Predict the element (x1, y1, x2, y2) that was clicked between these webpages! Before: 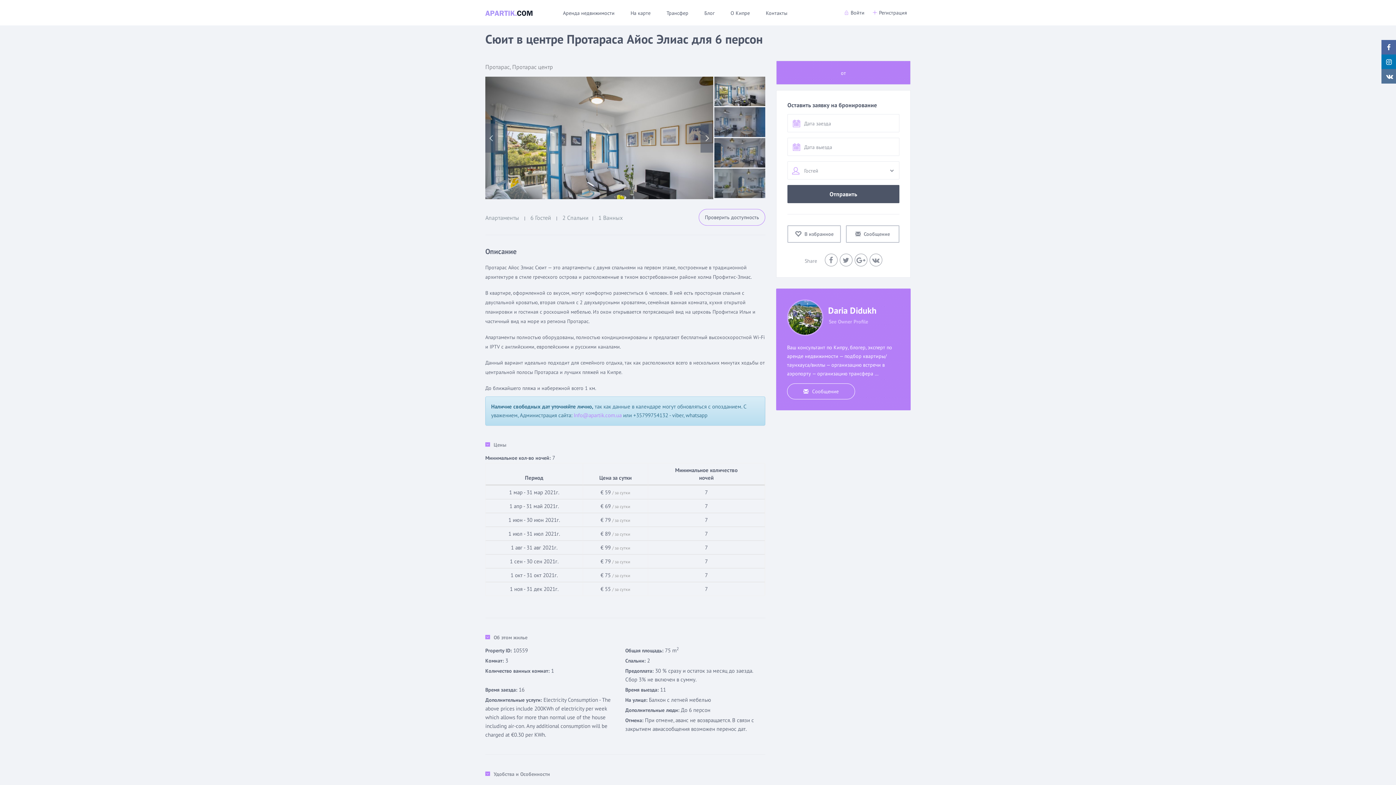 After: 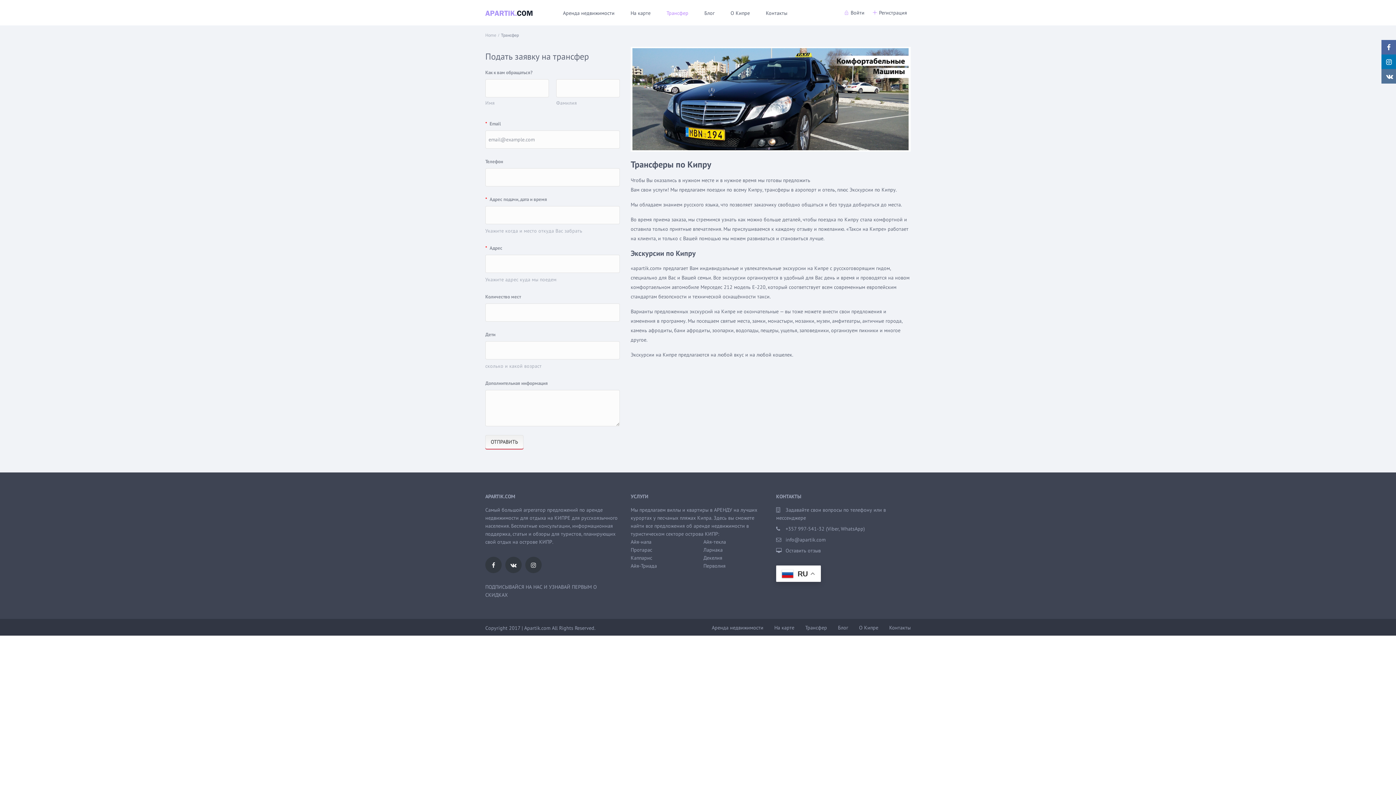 Action: label: Трансфер bbox: (659, 0, 695, 25)